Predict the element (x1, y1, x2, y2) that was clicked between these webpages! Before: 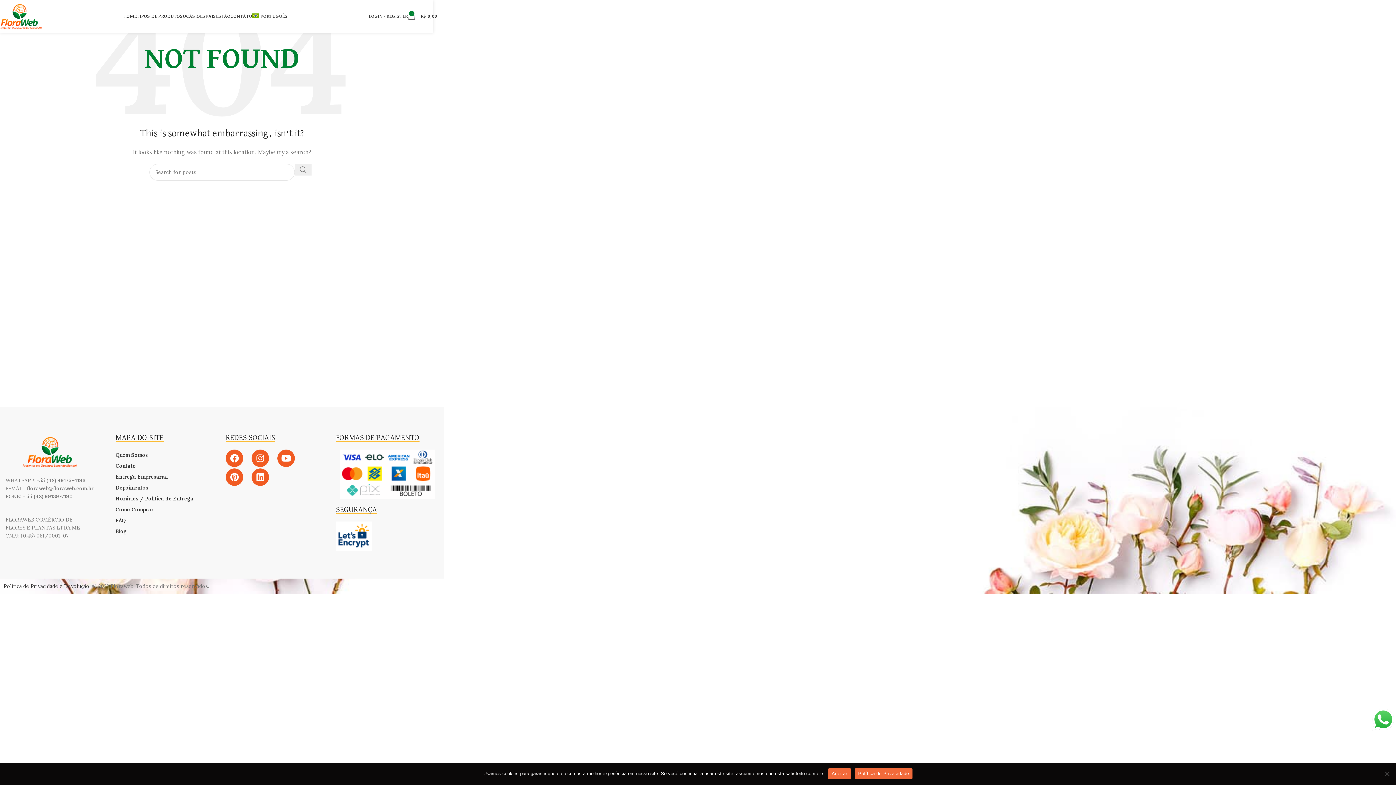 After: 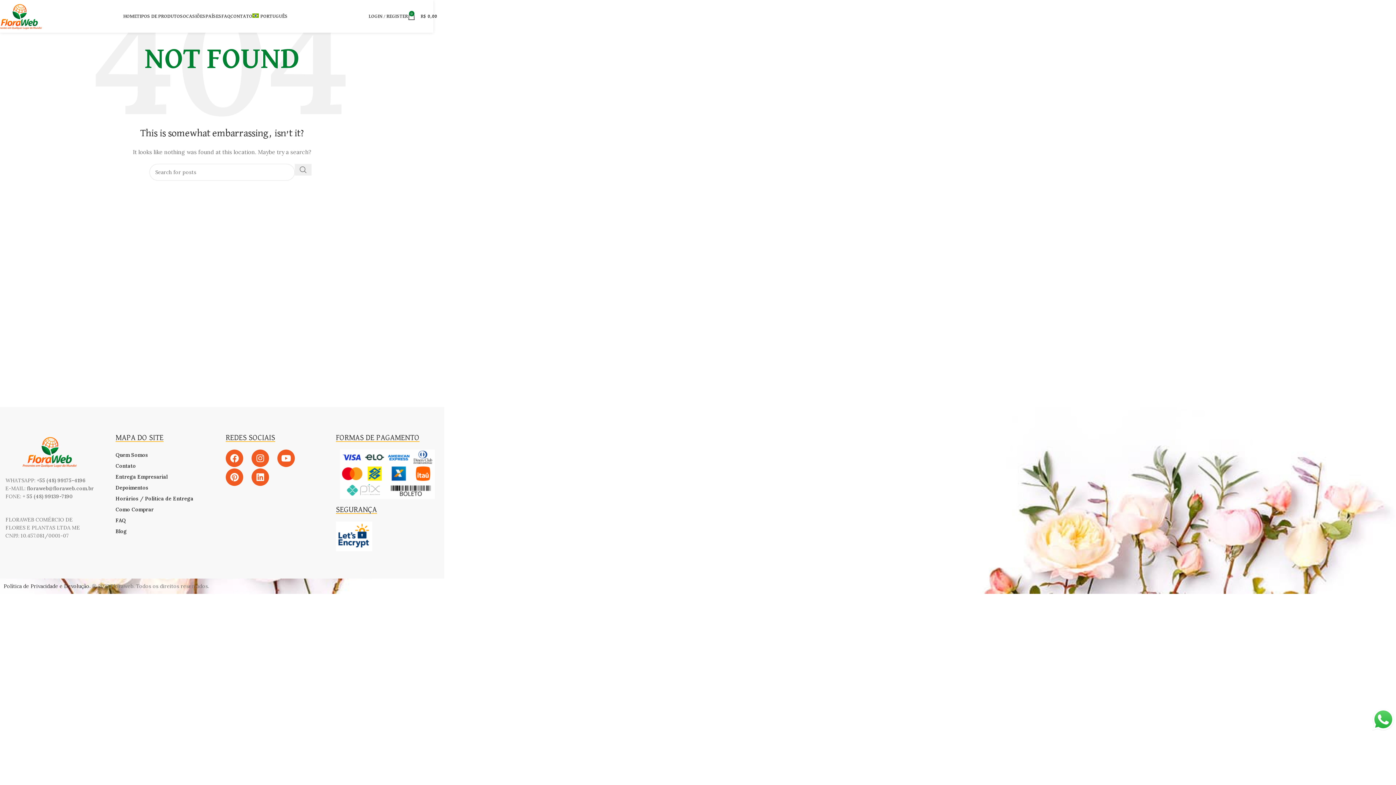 Action: bbox: (828, 768, 851, 779) label: Aceitar